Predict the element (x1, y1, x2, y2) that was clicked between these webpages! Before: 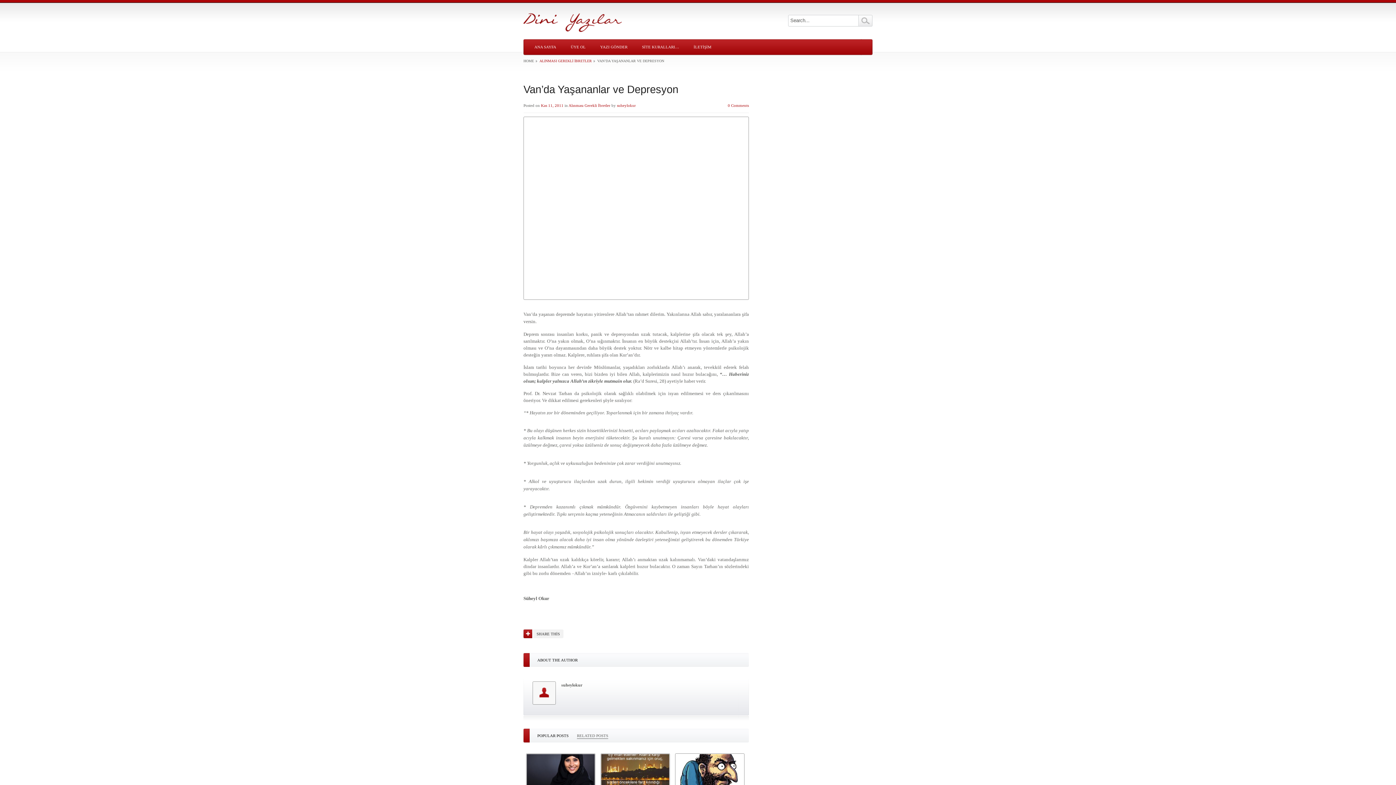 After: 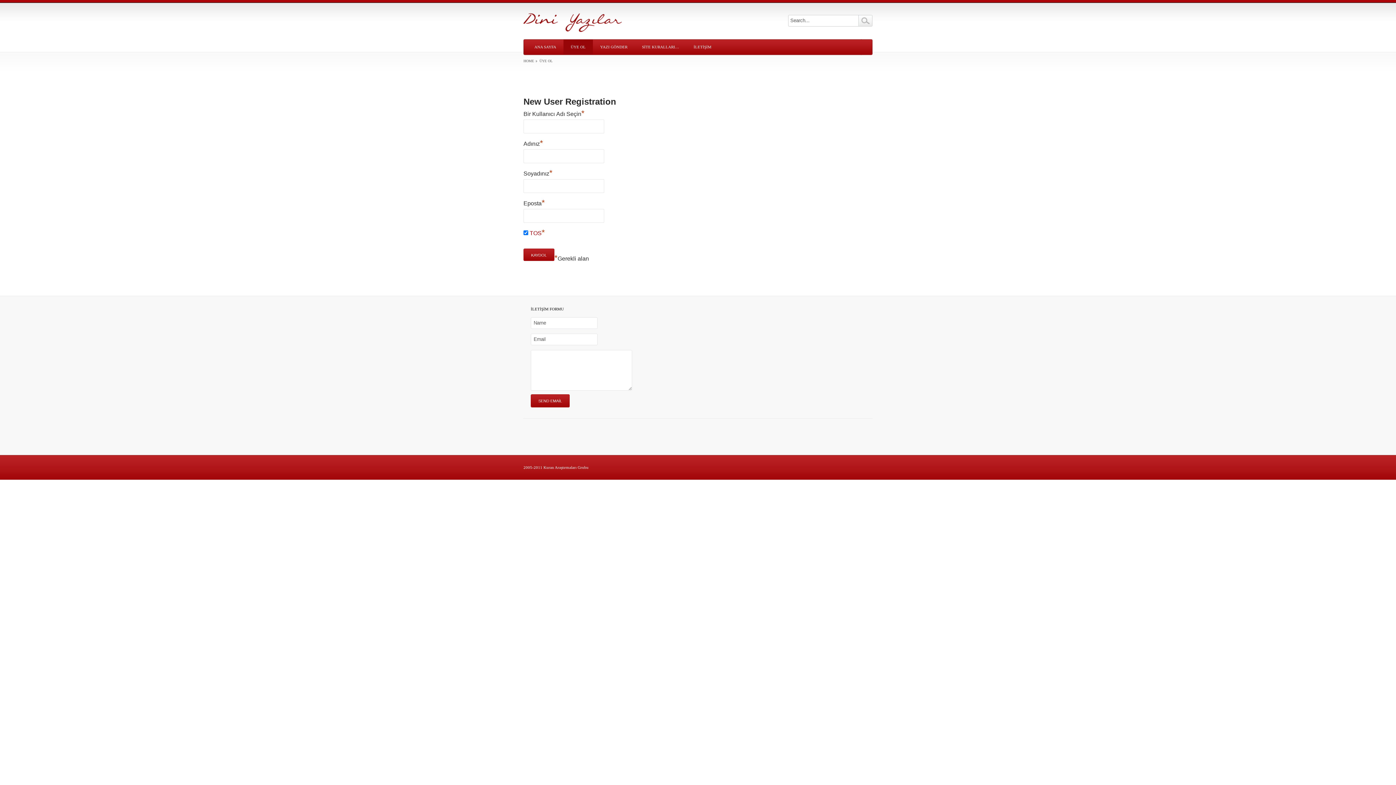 Action: bbox: (563, 39, 593, 54) label: ÜYE OL